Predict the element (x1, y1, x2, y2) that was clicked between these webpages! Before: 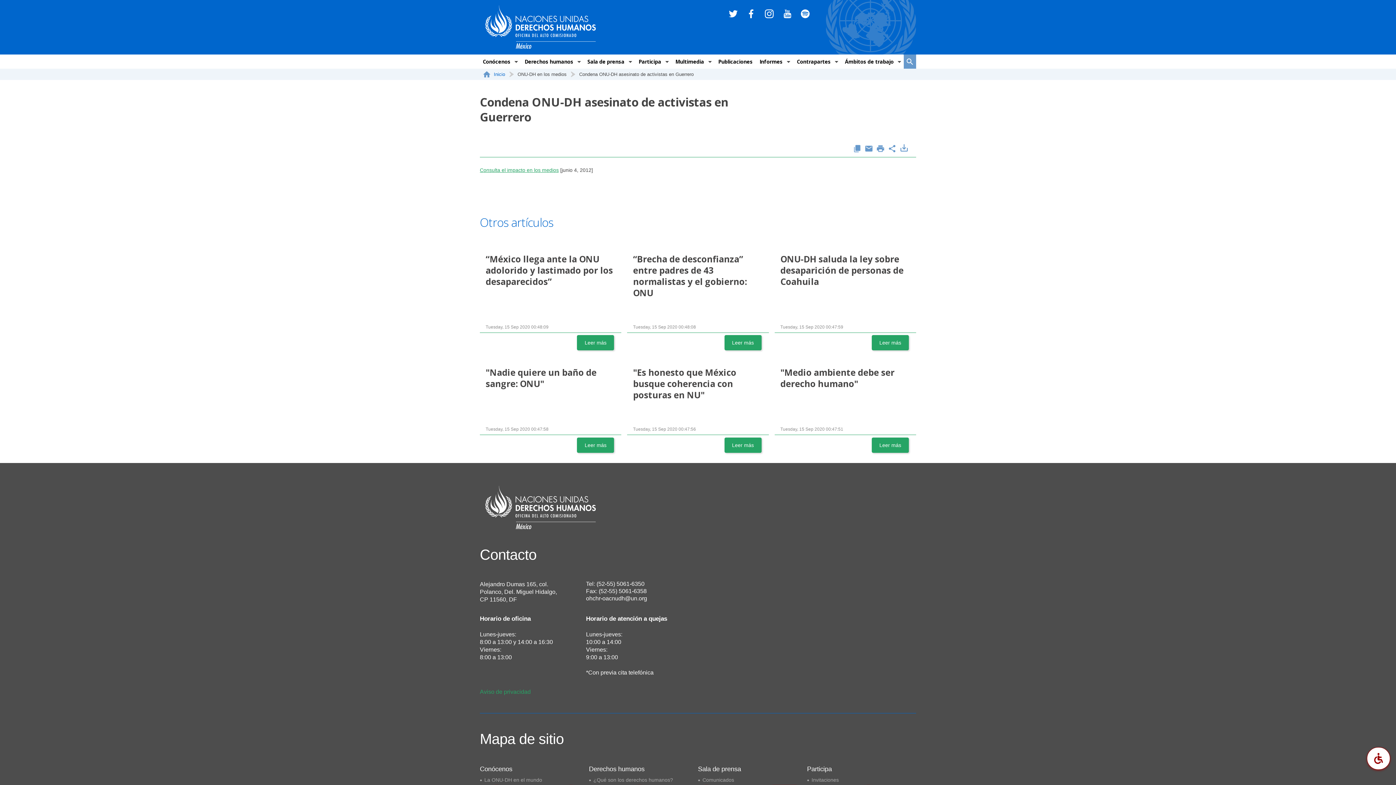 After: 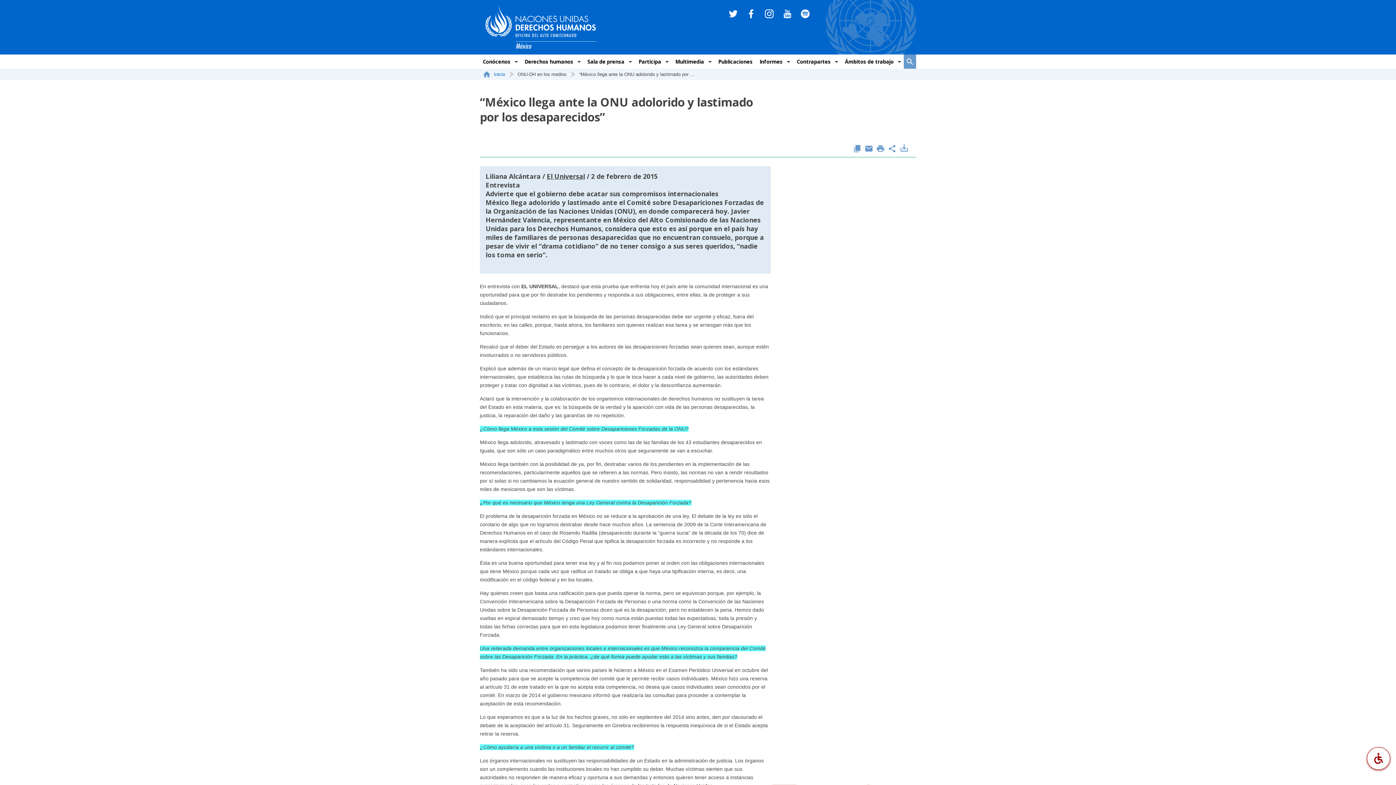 Action: label: “México llega ante la ONU adolorido y lastimado por los desaparecidos” bbox: (485, 253, 615, 287)